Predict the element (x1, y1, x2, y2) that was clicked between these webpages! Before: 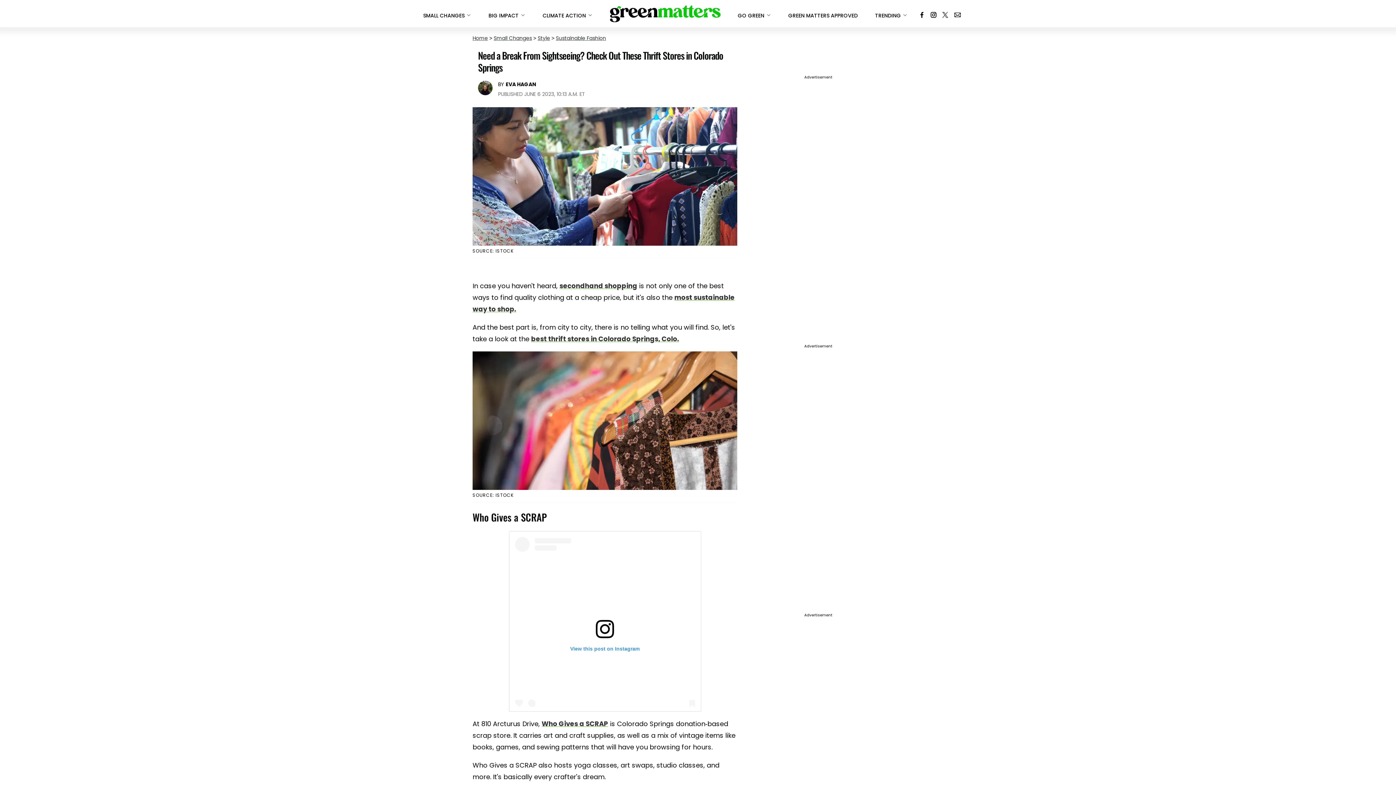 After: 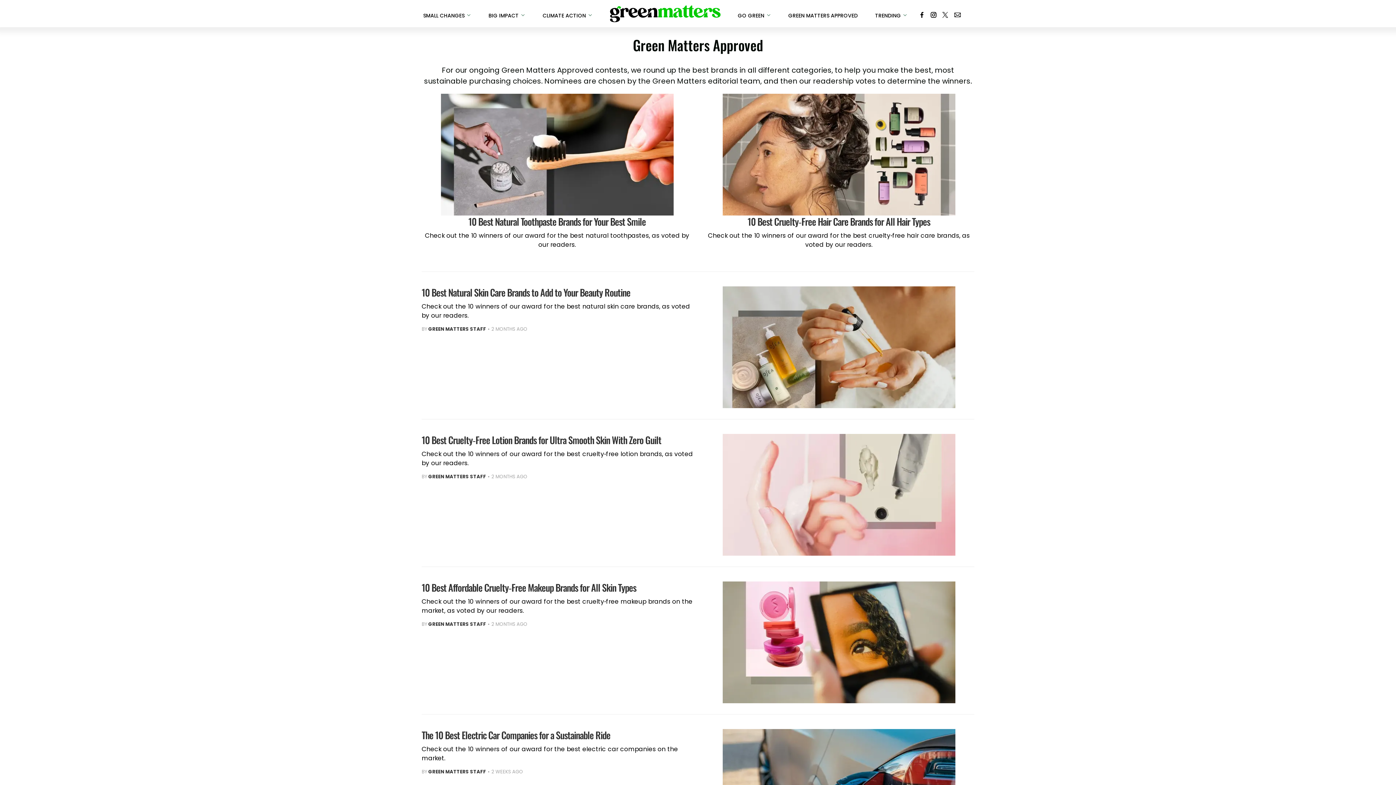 Action: bbox: (788, 5, 857, 22) label: GREEN MATTERS APPROVED